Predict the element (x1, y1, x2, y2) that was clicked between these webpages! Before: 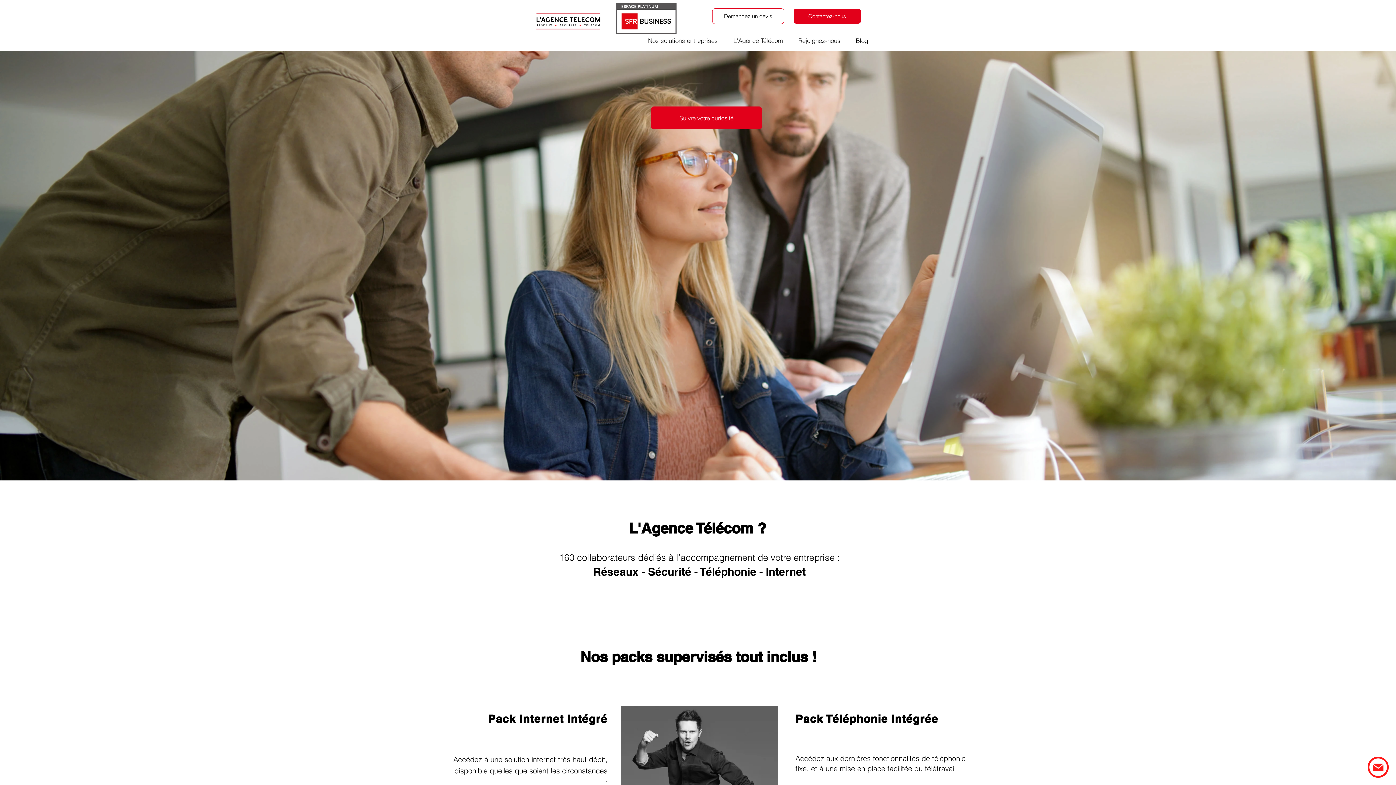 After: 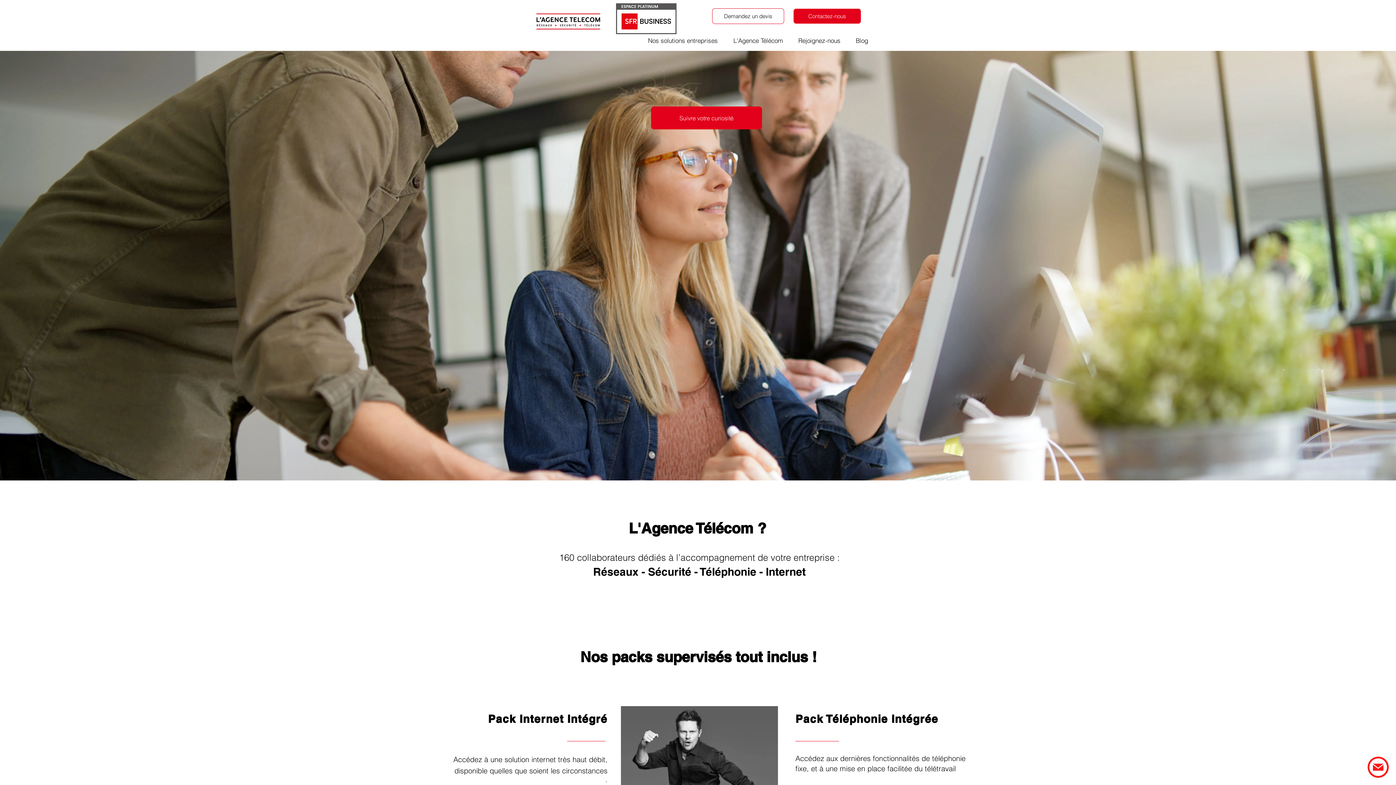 Action: bbox: (790, 31, 848, 49) label: Rejoignez-nous